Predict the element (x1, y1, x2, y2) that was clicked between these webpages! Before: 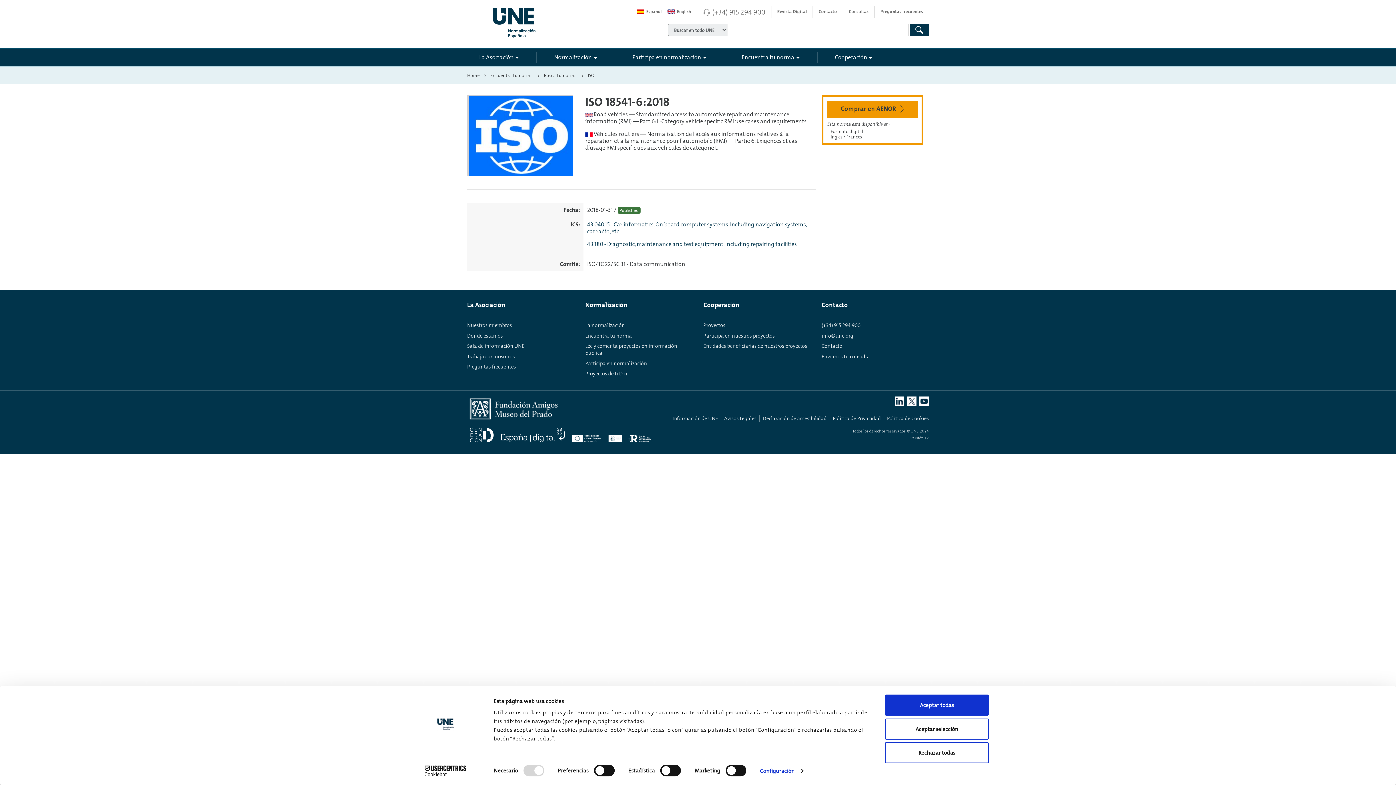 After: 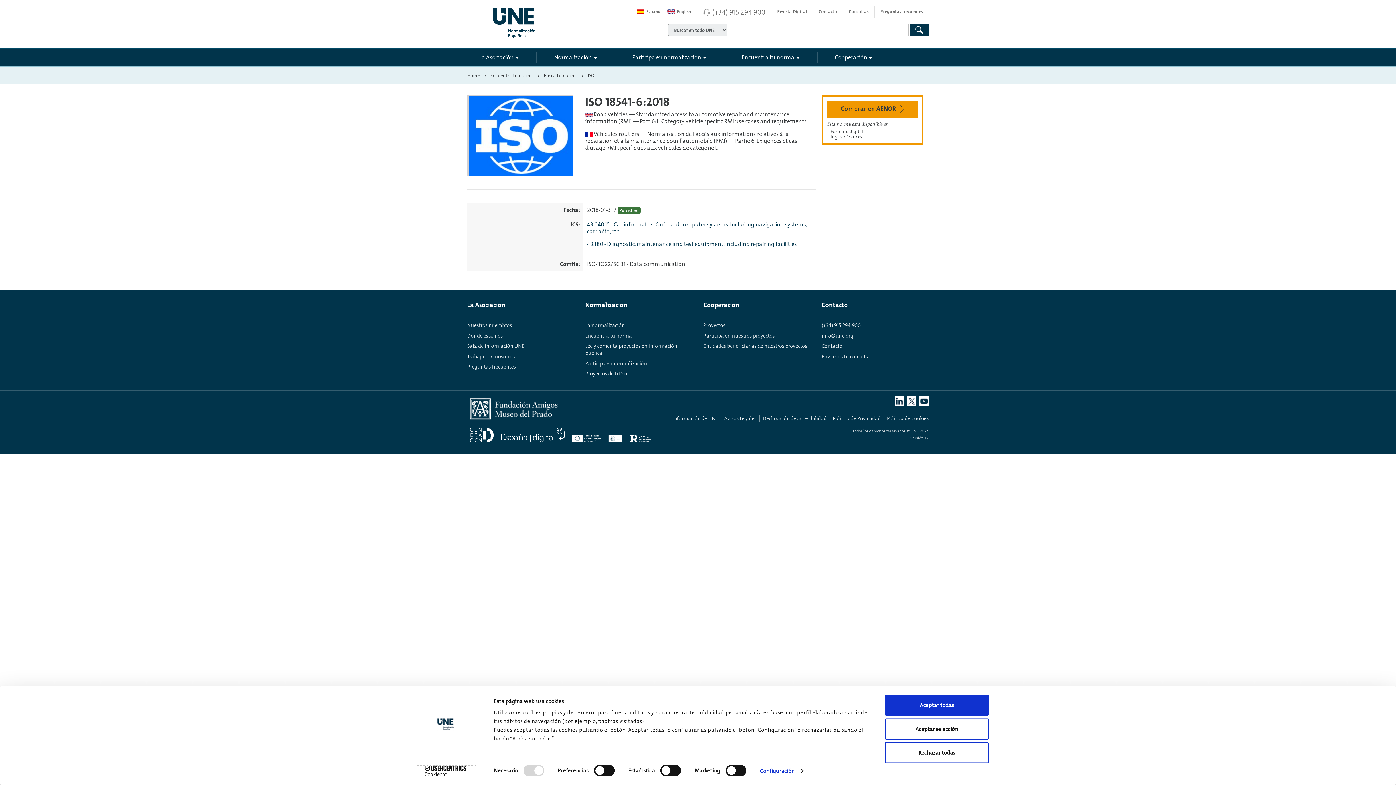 Action: label: Cookiebot - opens in a new window bbox: (413, 765, 477, 776)